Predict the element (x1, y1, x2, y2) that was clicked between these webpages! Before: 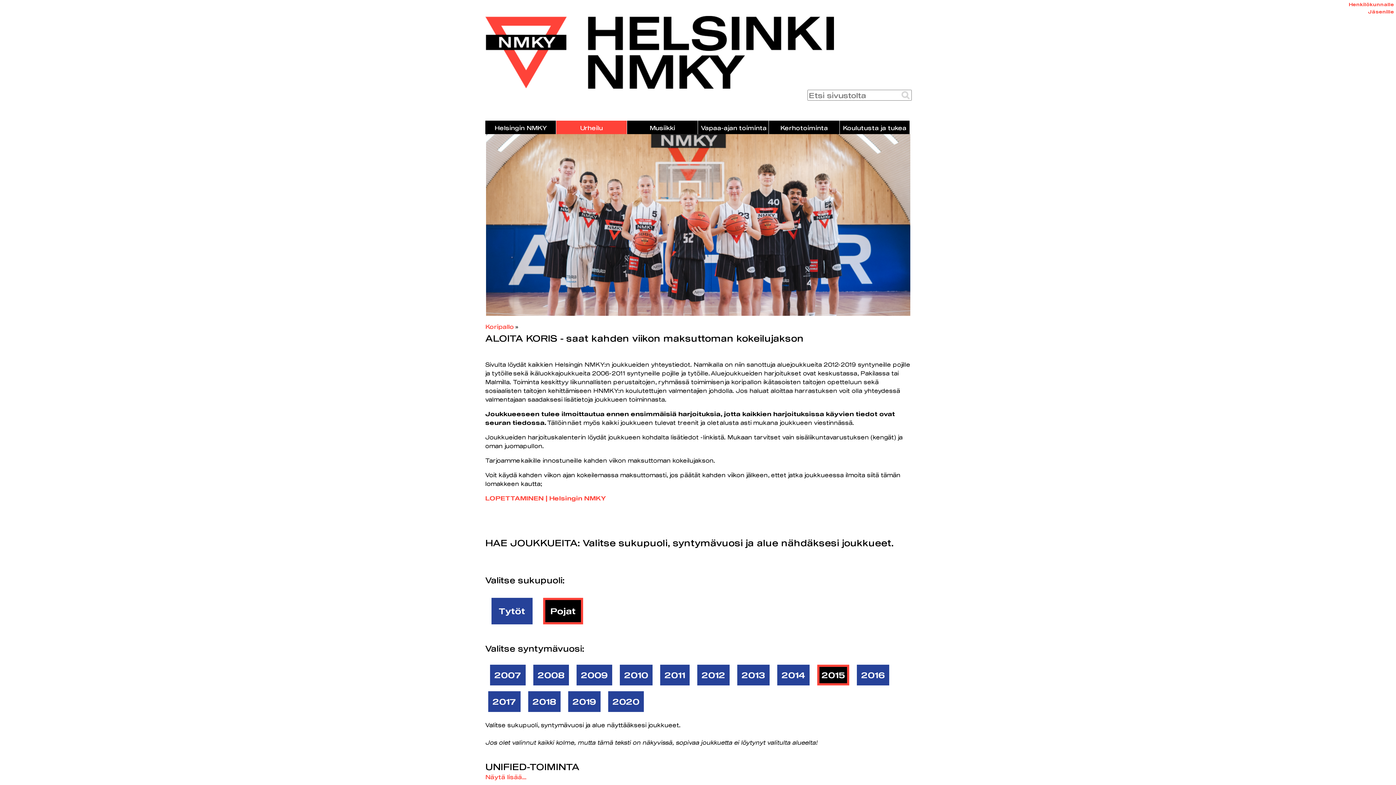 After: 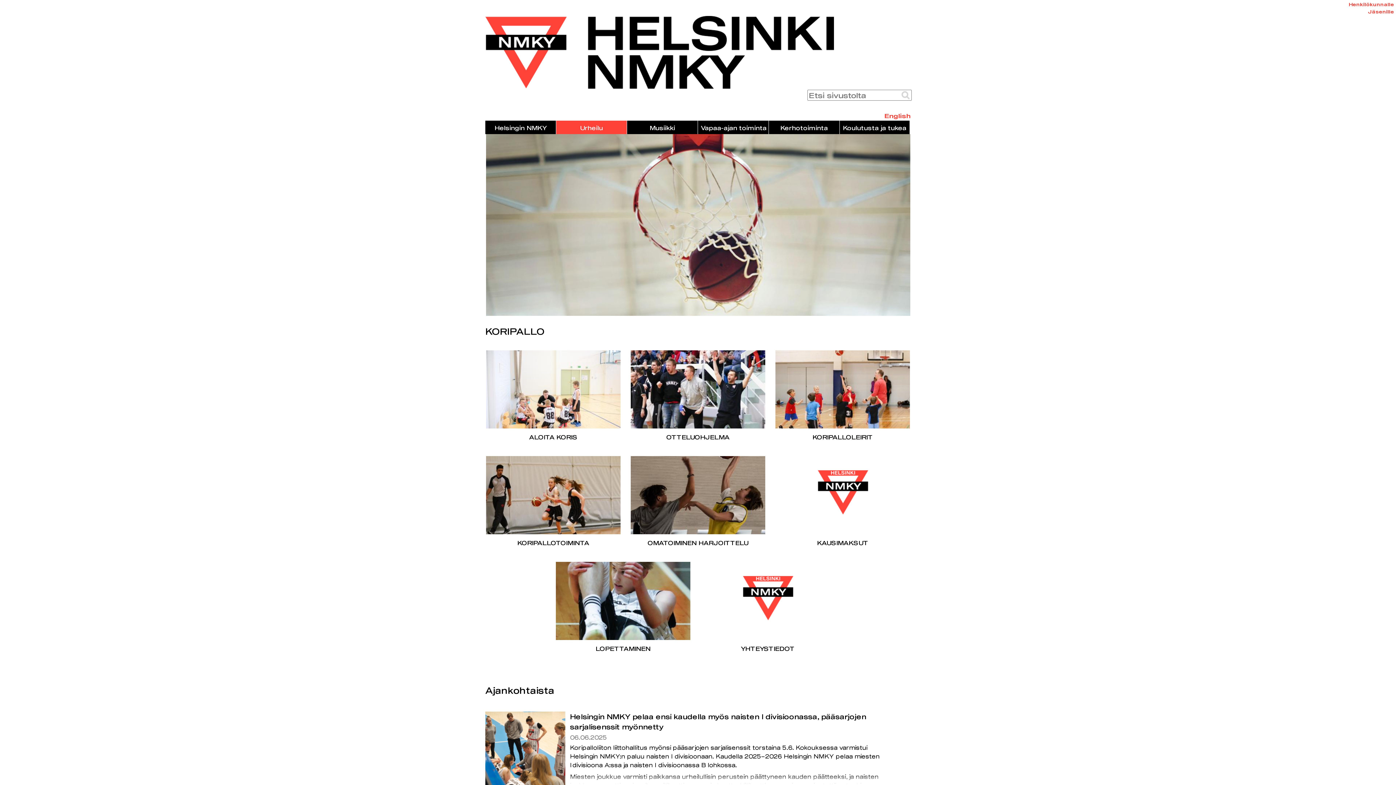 Action: bbox: (485, 323, 514, 330) label: Koripallo